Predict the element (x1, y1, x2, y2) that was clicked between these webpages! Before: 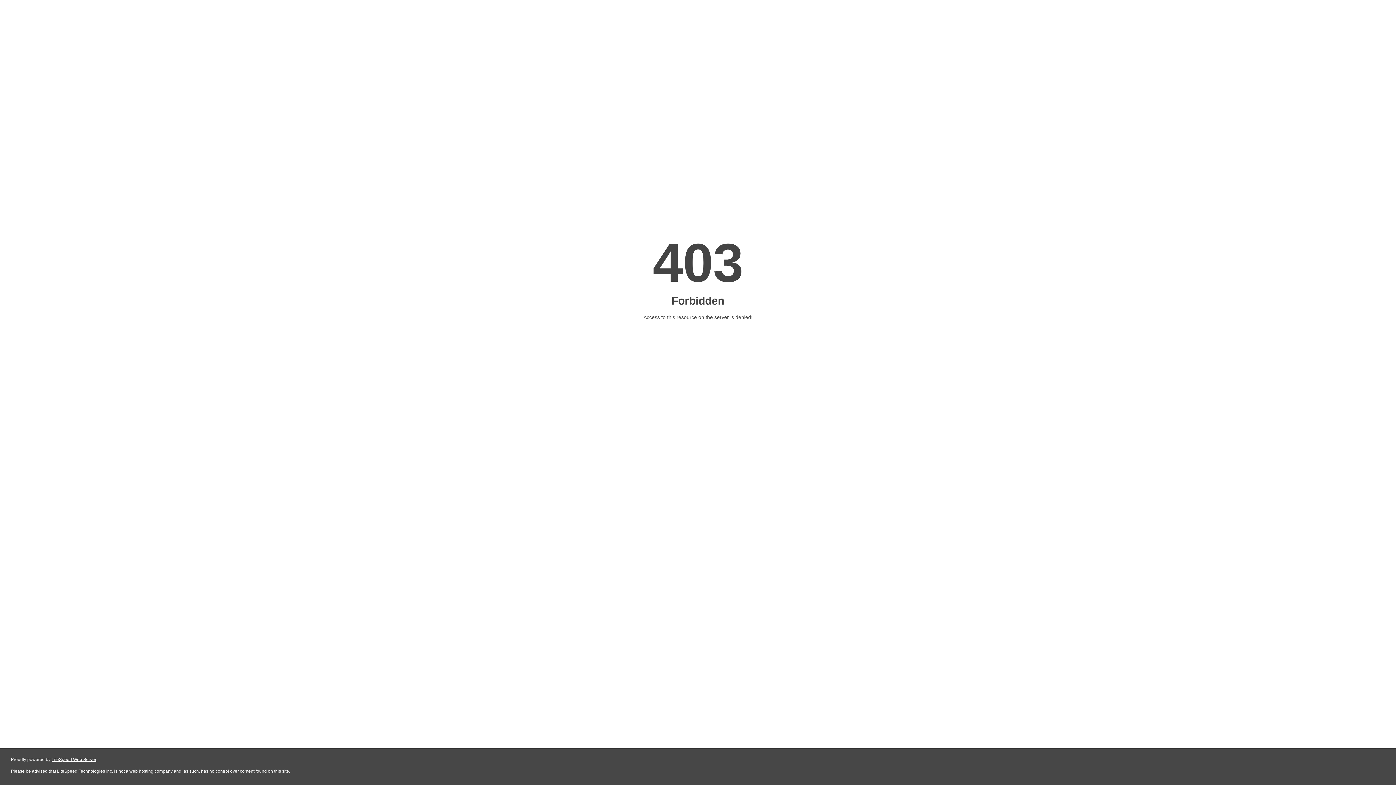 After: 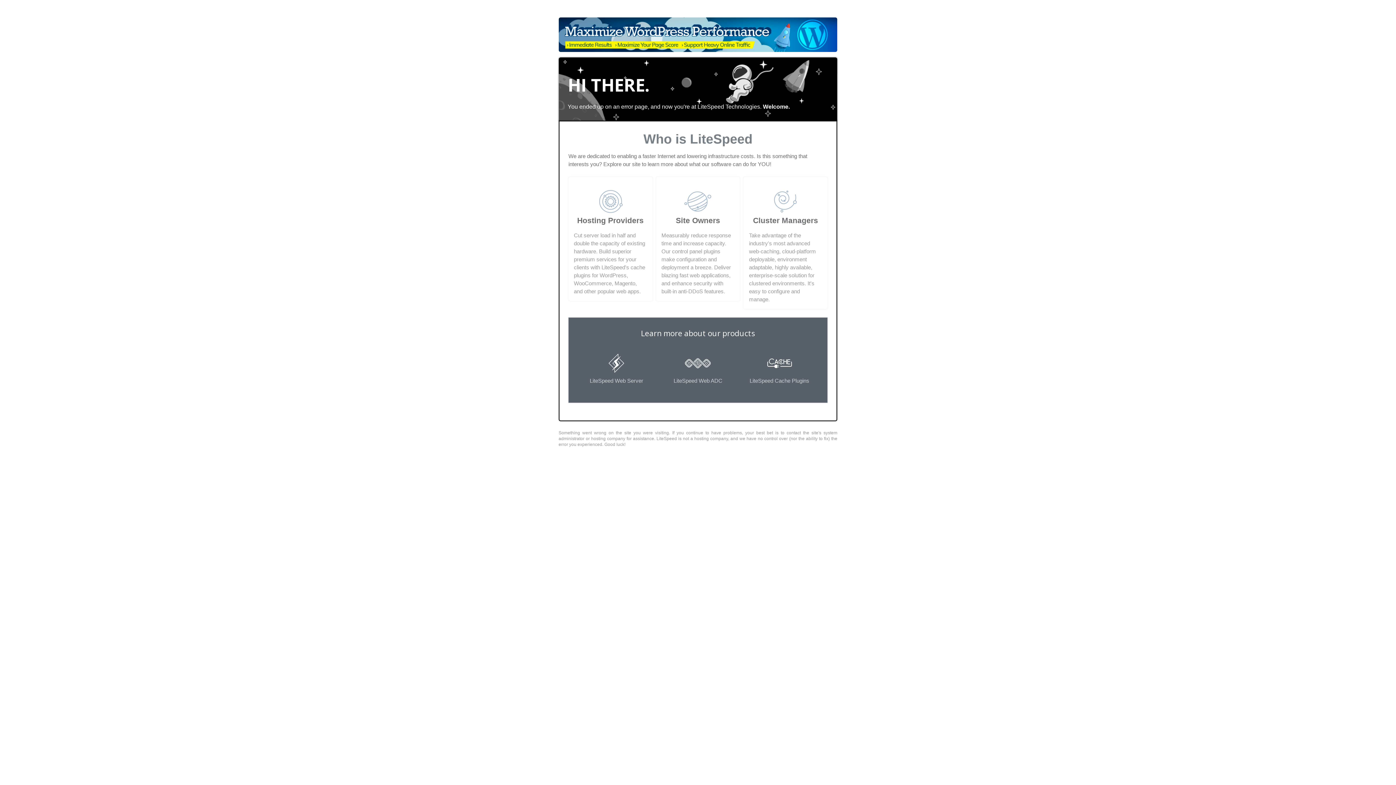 Action: label: LiteSpeed Web Server bbox: (51, 757, 96, 762)